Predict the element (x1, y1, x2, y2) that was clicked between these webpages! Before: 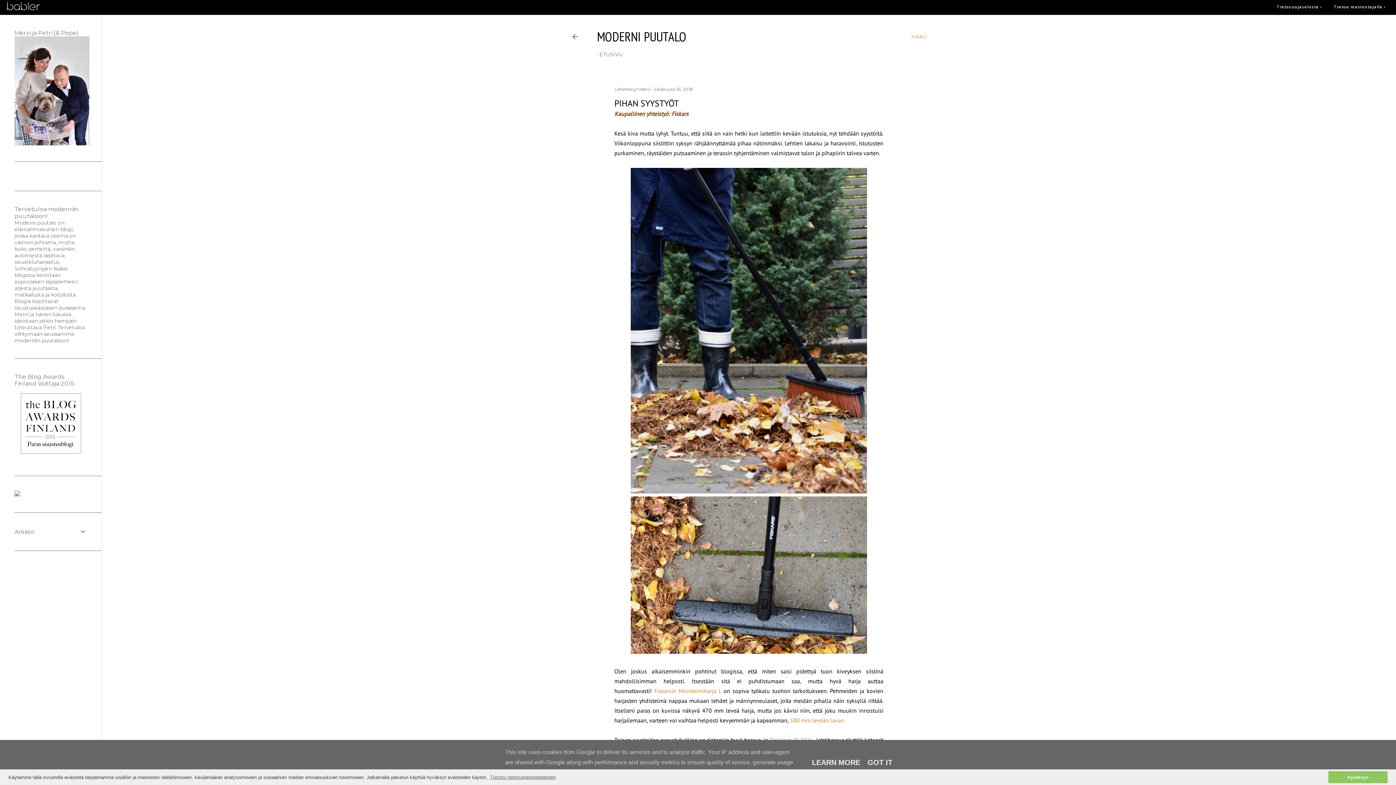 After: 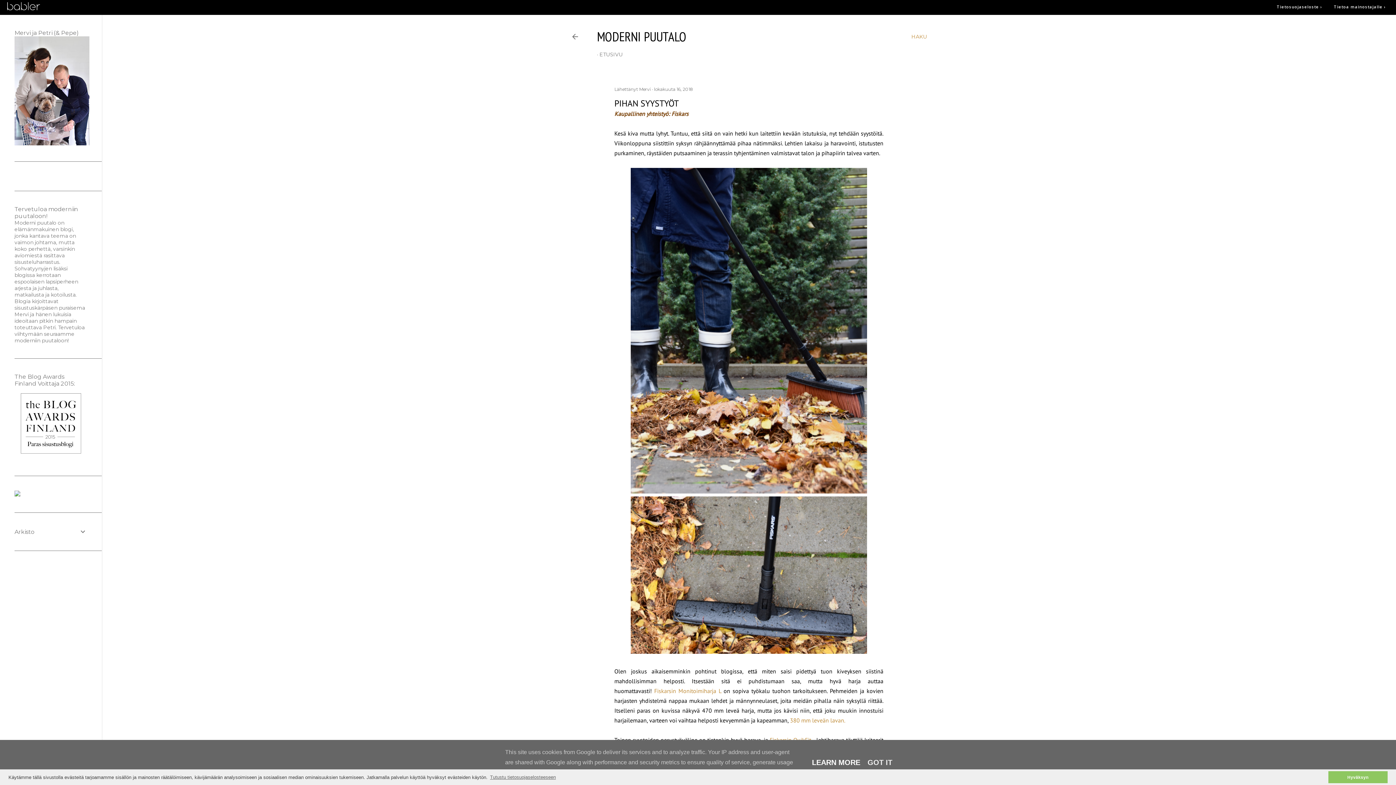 Action: label: LEARN MORE bbox: (810, 758, 862, 766)